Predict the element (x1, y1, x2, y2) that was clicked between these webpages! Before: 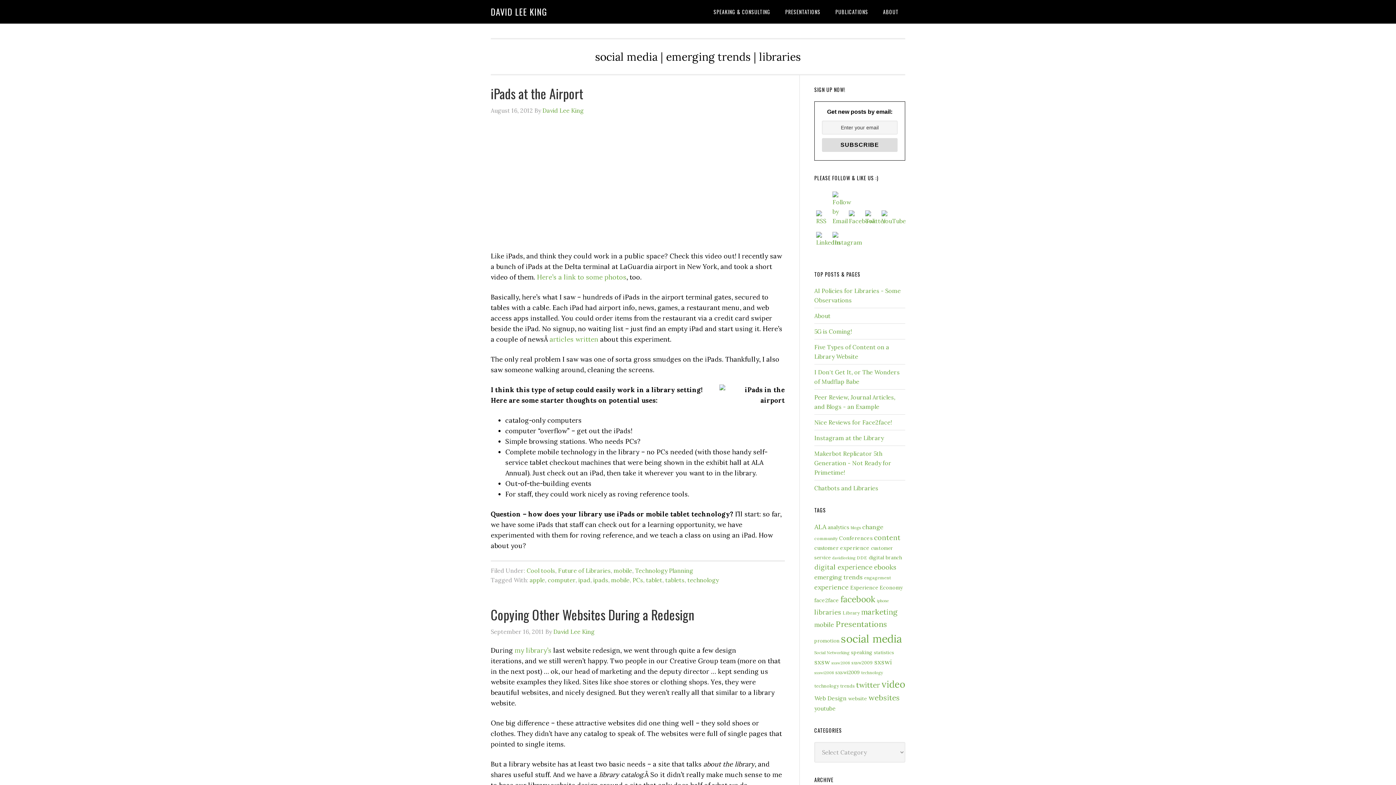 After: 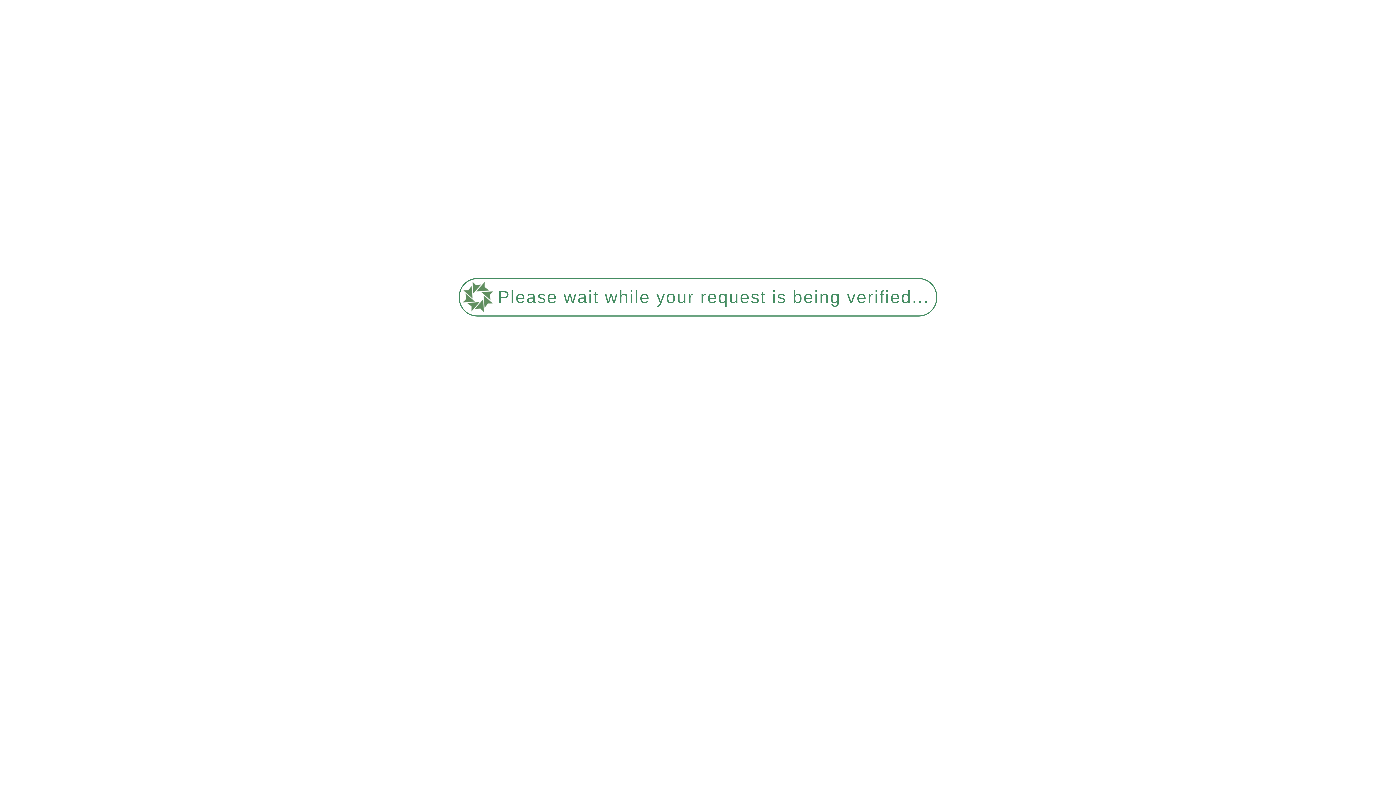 Action: bbox: (687, 576, 718, 584) label: technology